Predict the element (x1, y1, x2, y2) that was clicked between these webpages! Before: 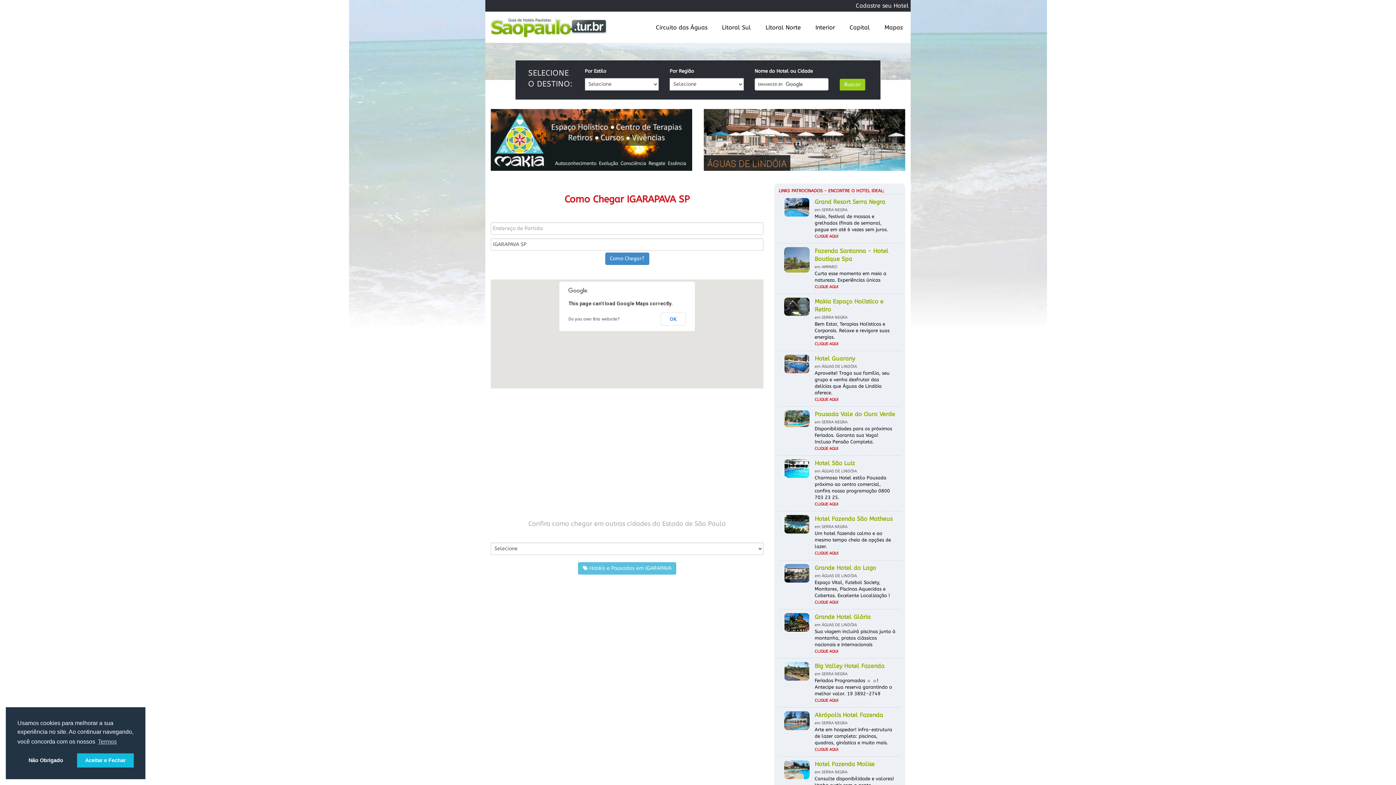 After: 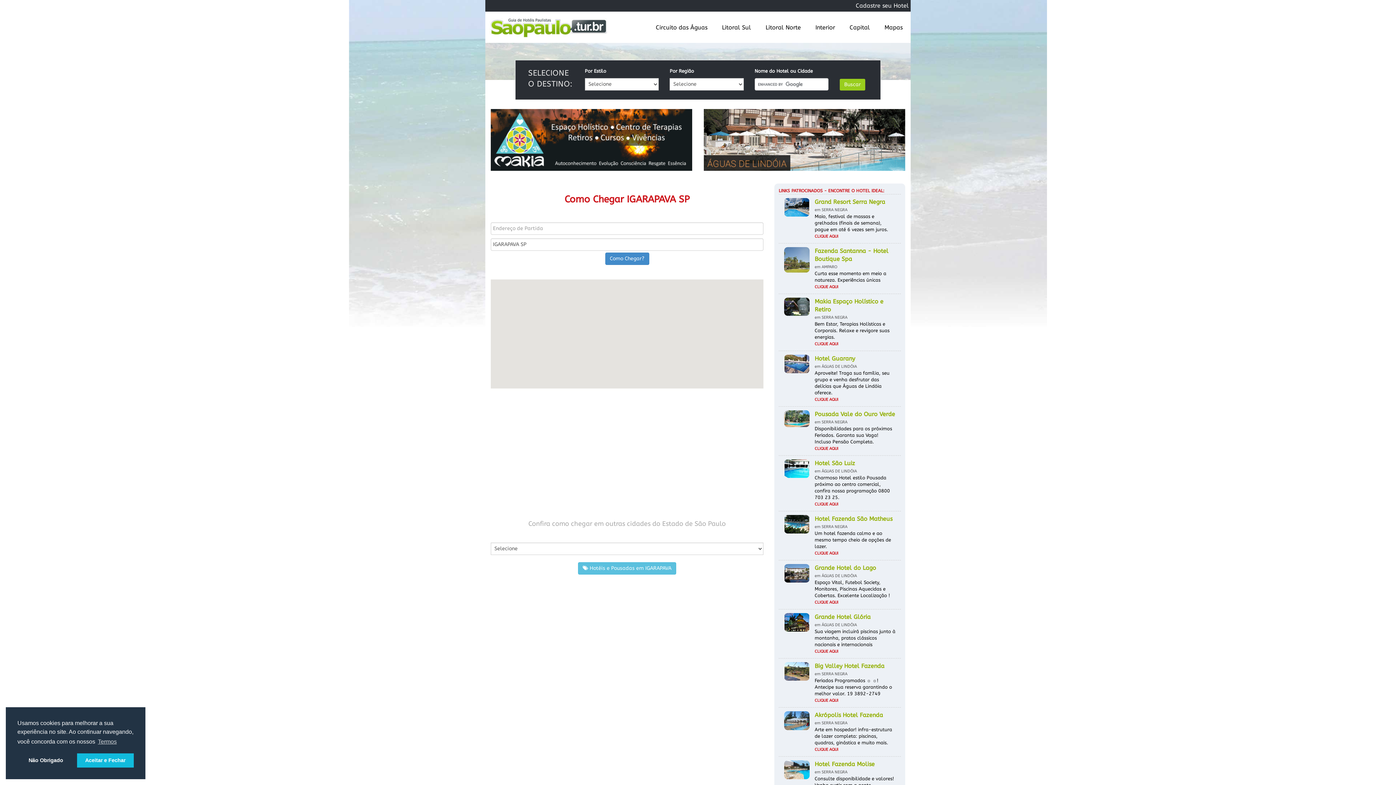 Action: label: OK bbox: (660, 312, 686, 325)